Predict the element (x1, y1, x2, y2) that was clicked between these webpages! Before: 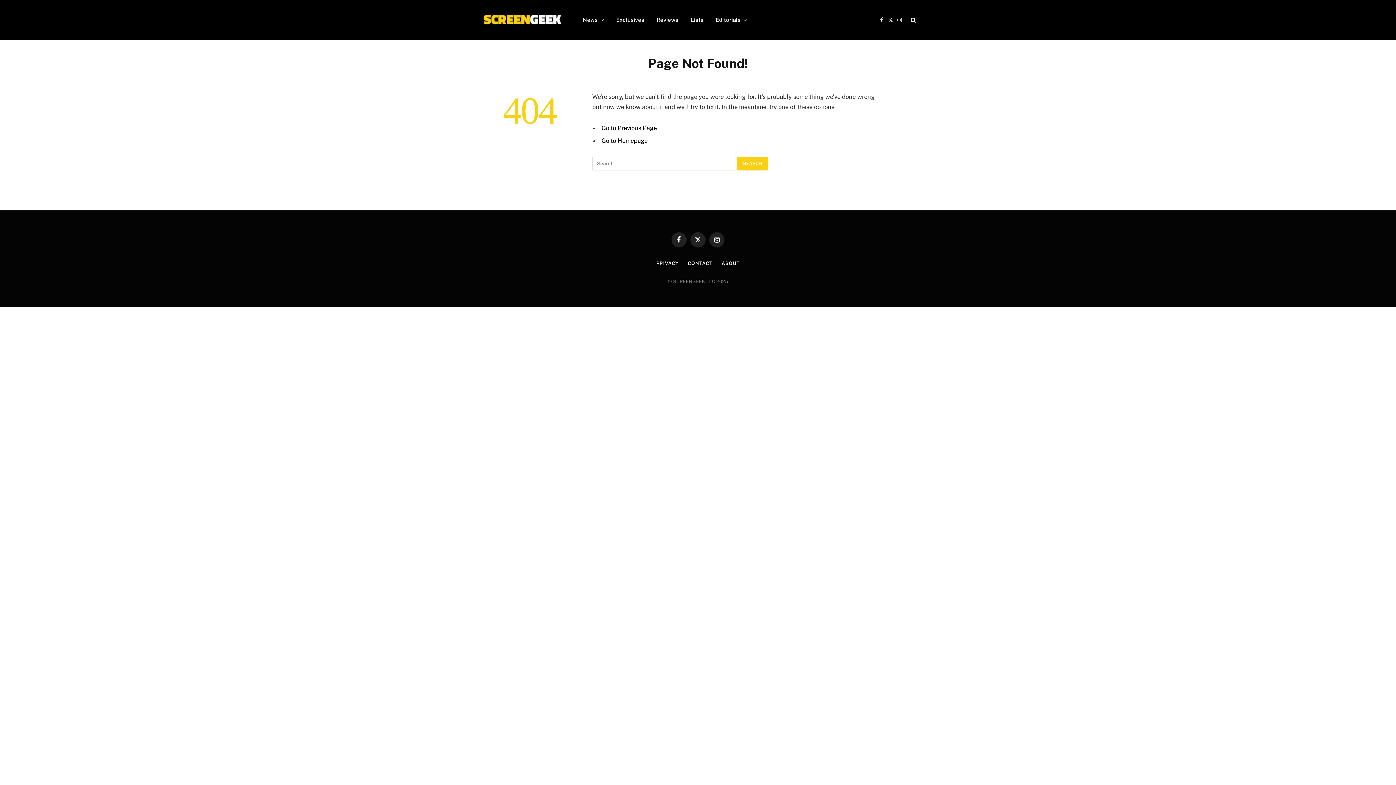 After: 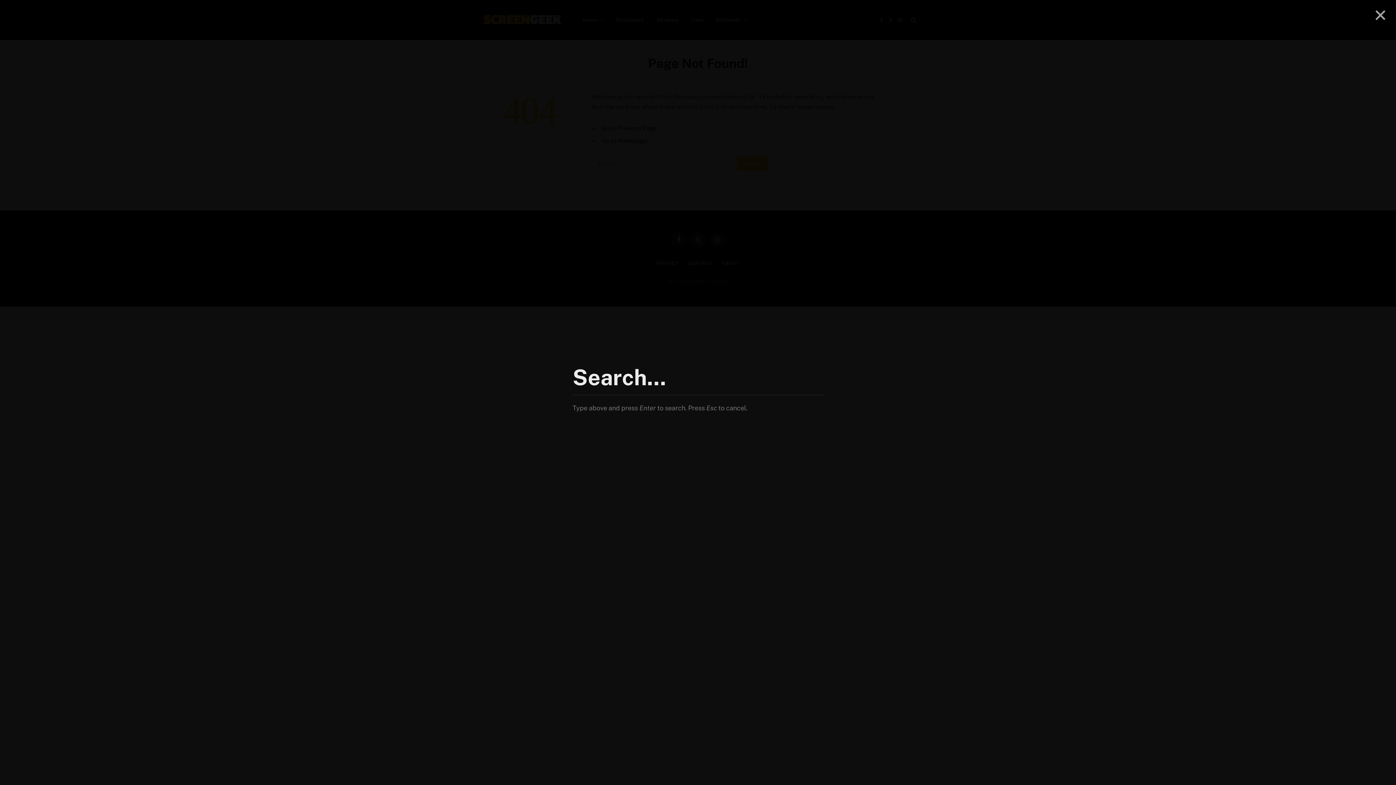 Action: bbox: (909, 11, 916, 28)